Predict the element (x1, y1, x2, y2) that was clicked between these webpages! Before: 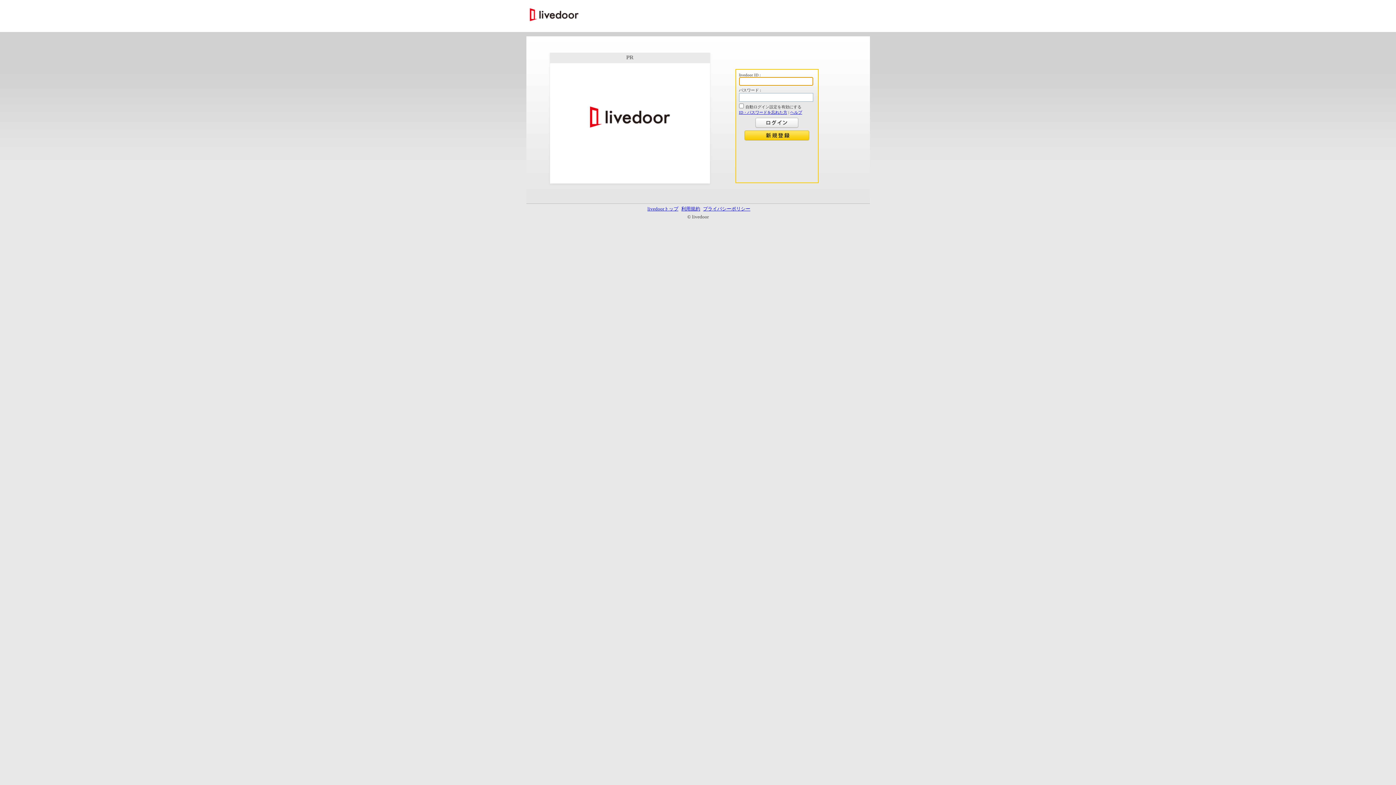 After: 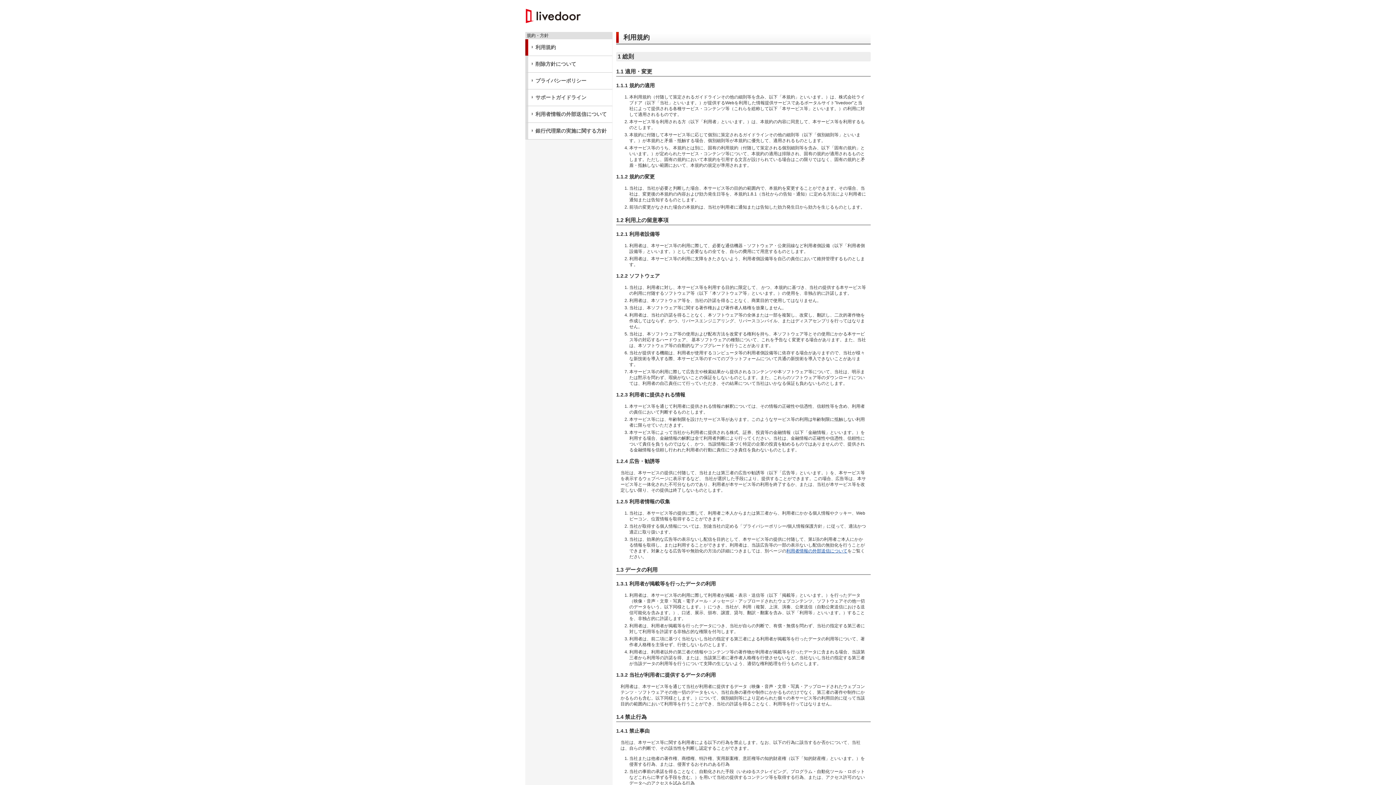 Action: bbox: (681, 206, 700, 211) label: 利用規約